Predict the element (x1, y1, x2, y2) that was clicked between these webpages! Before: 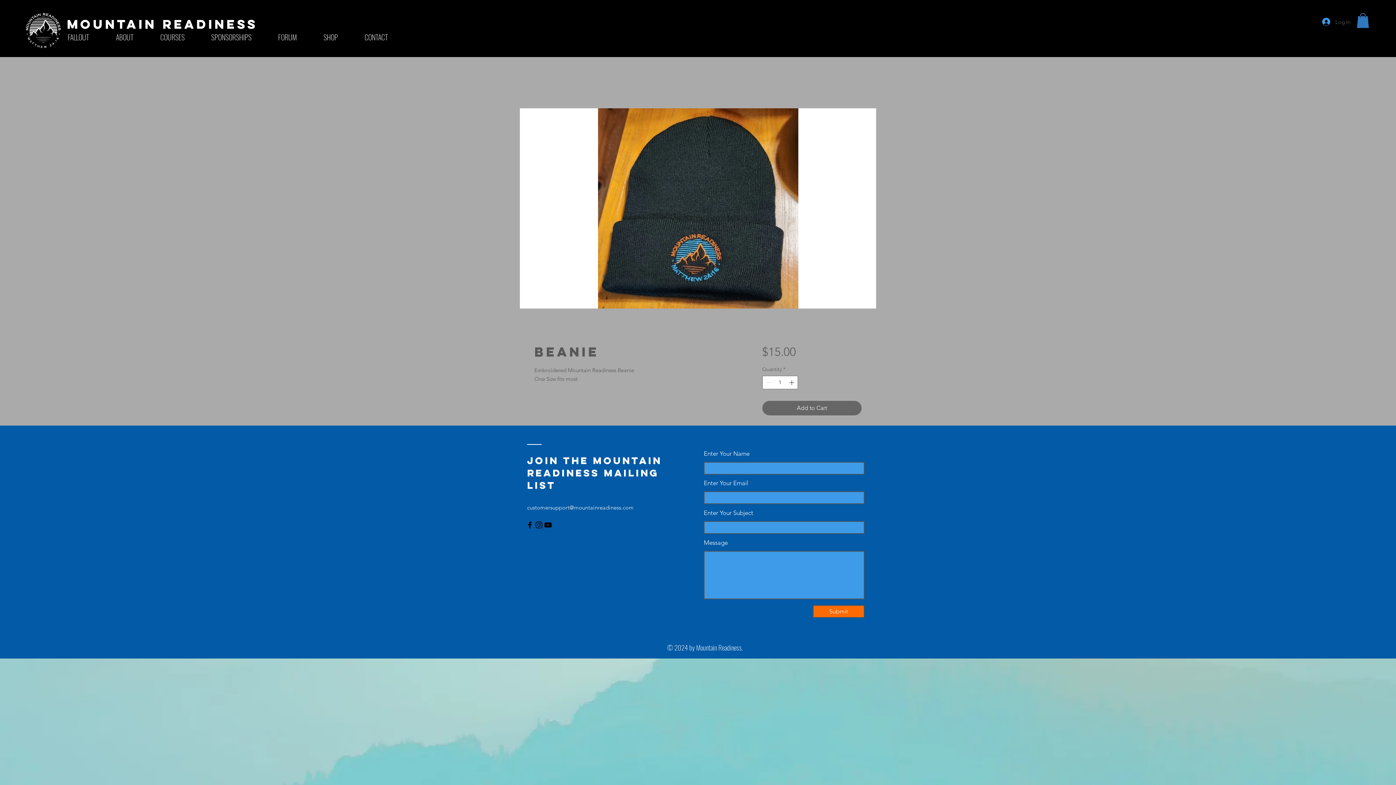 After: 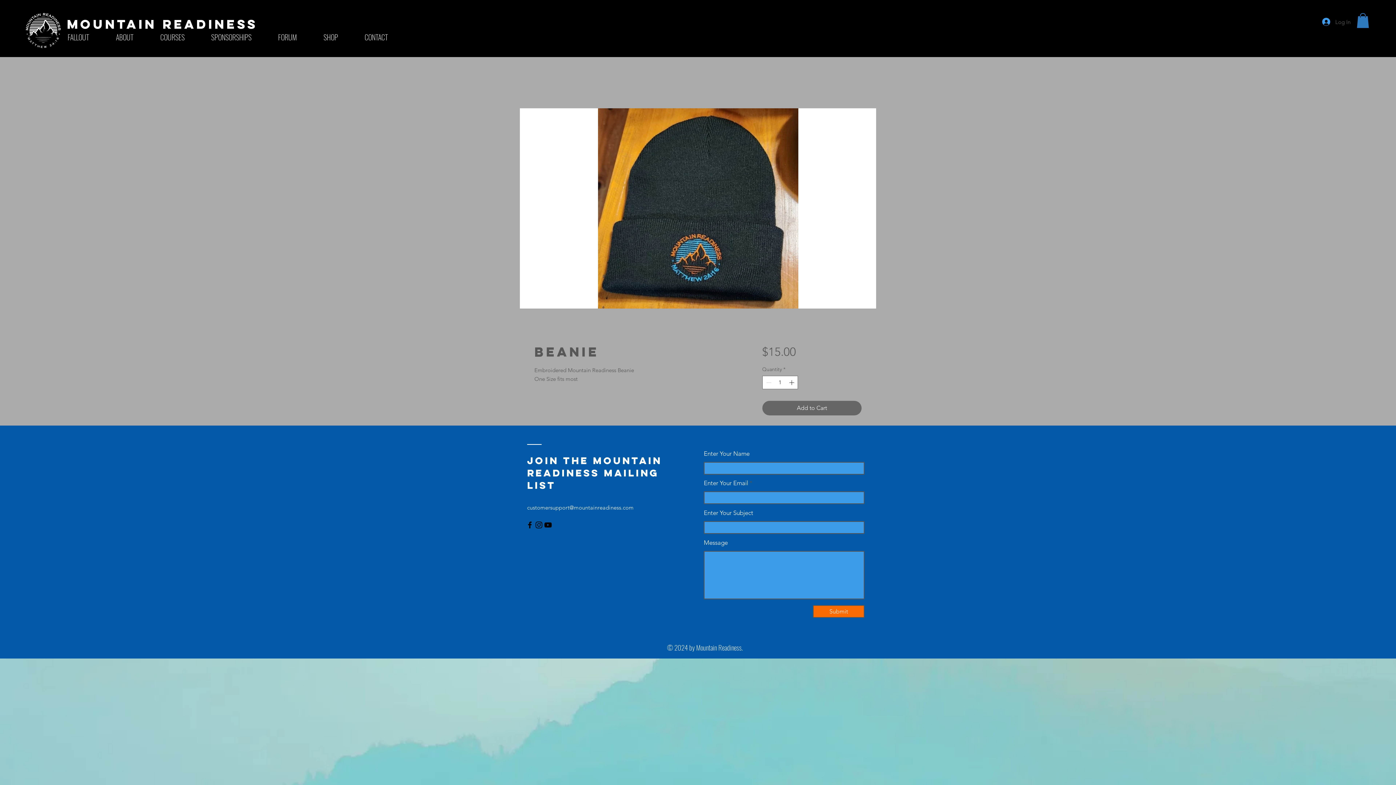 Action: label: Instagram bbox: (534, 520, 543, 529)